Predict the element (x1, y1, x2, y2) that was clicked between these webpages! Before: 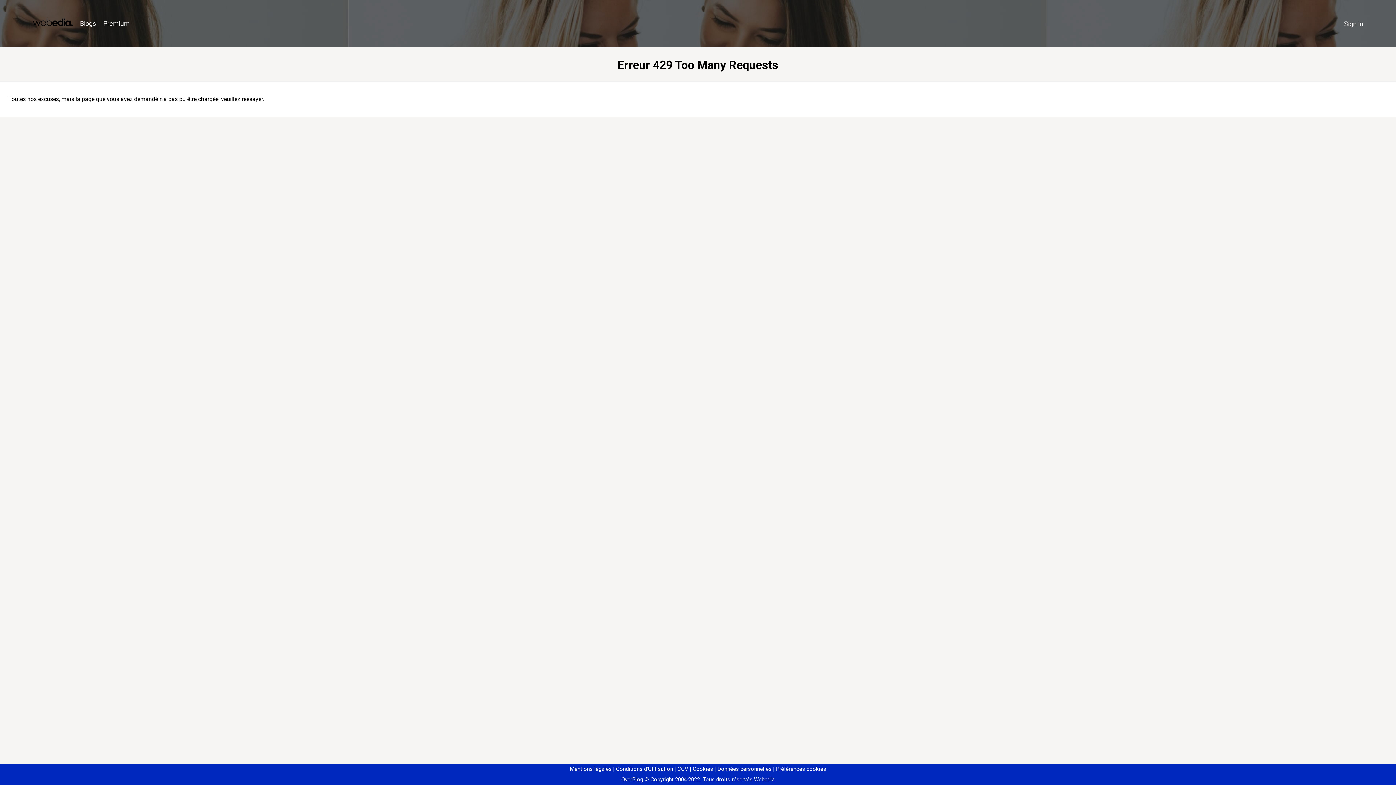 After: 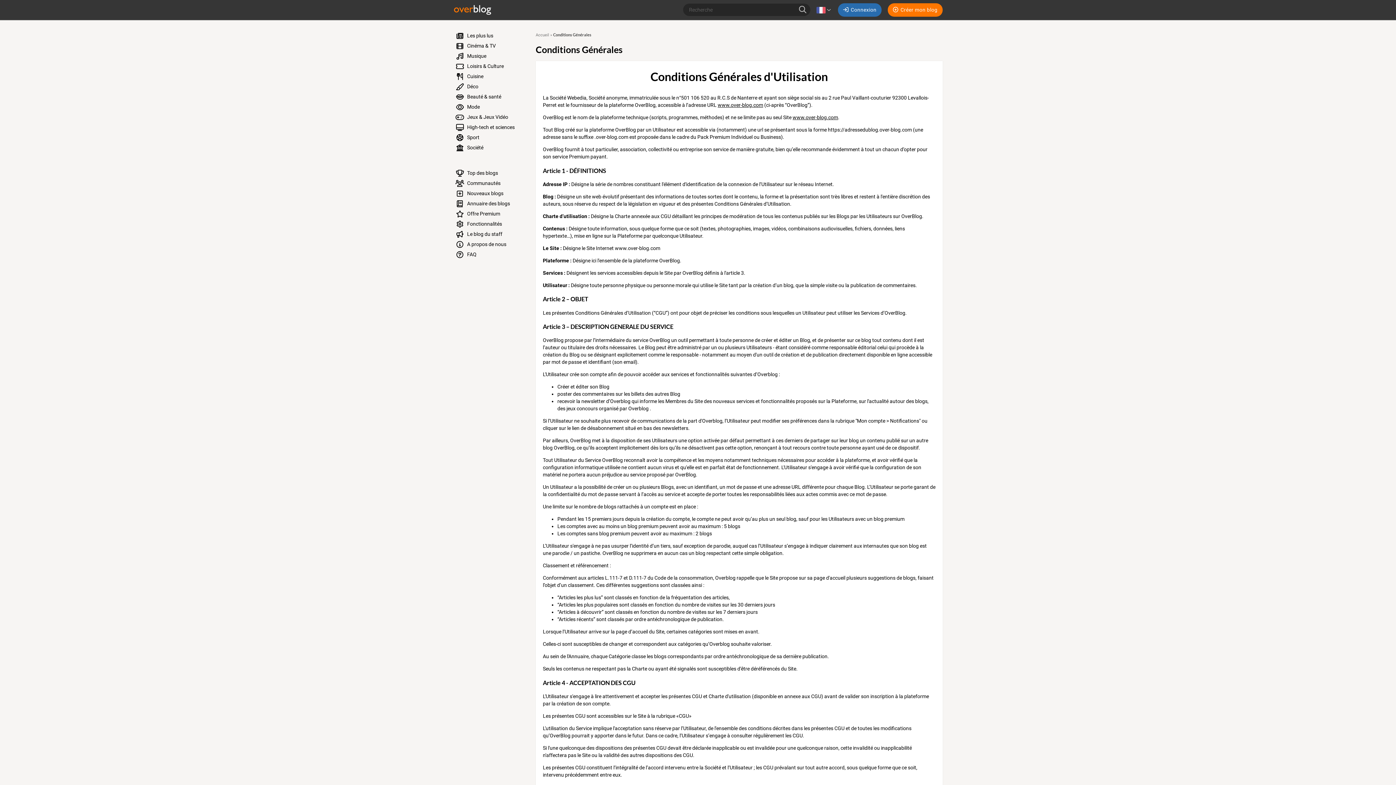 Action: label: Conditions d'Utilisation bbox: (613, 766, 673, 772)